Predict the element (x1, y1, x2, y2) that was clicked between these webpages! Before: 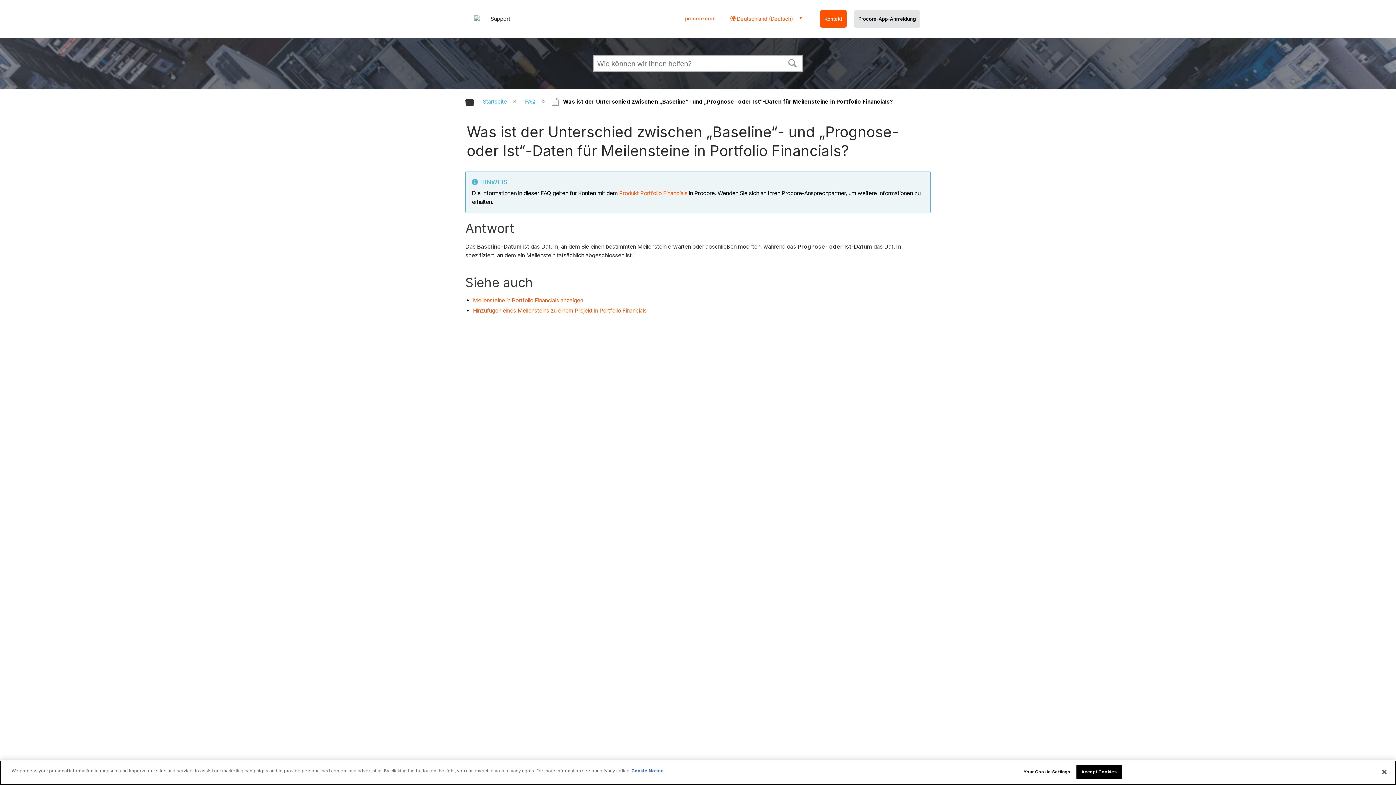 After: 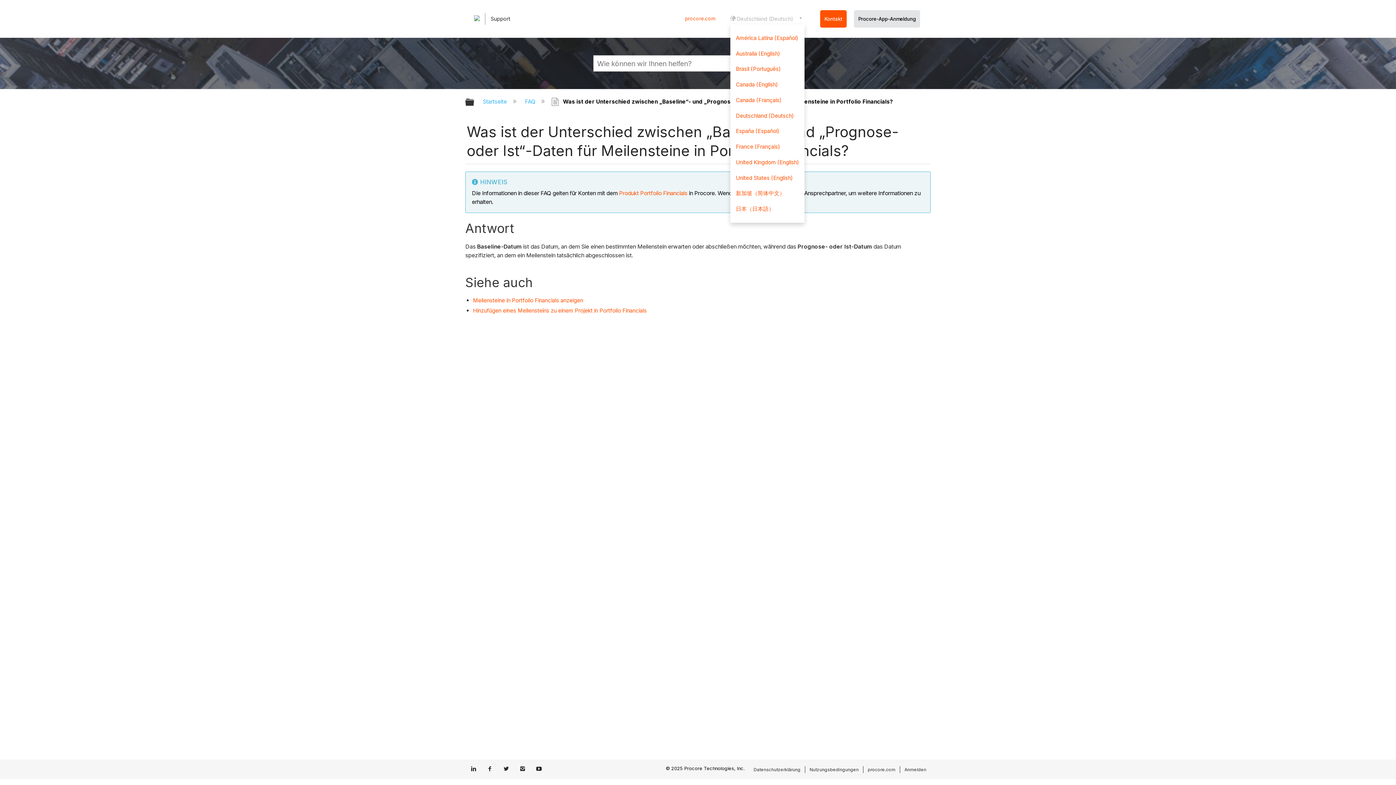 Action: bbox: (730, 15, 808, 21) label:  Deutschland (Deutsch)